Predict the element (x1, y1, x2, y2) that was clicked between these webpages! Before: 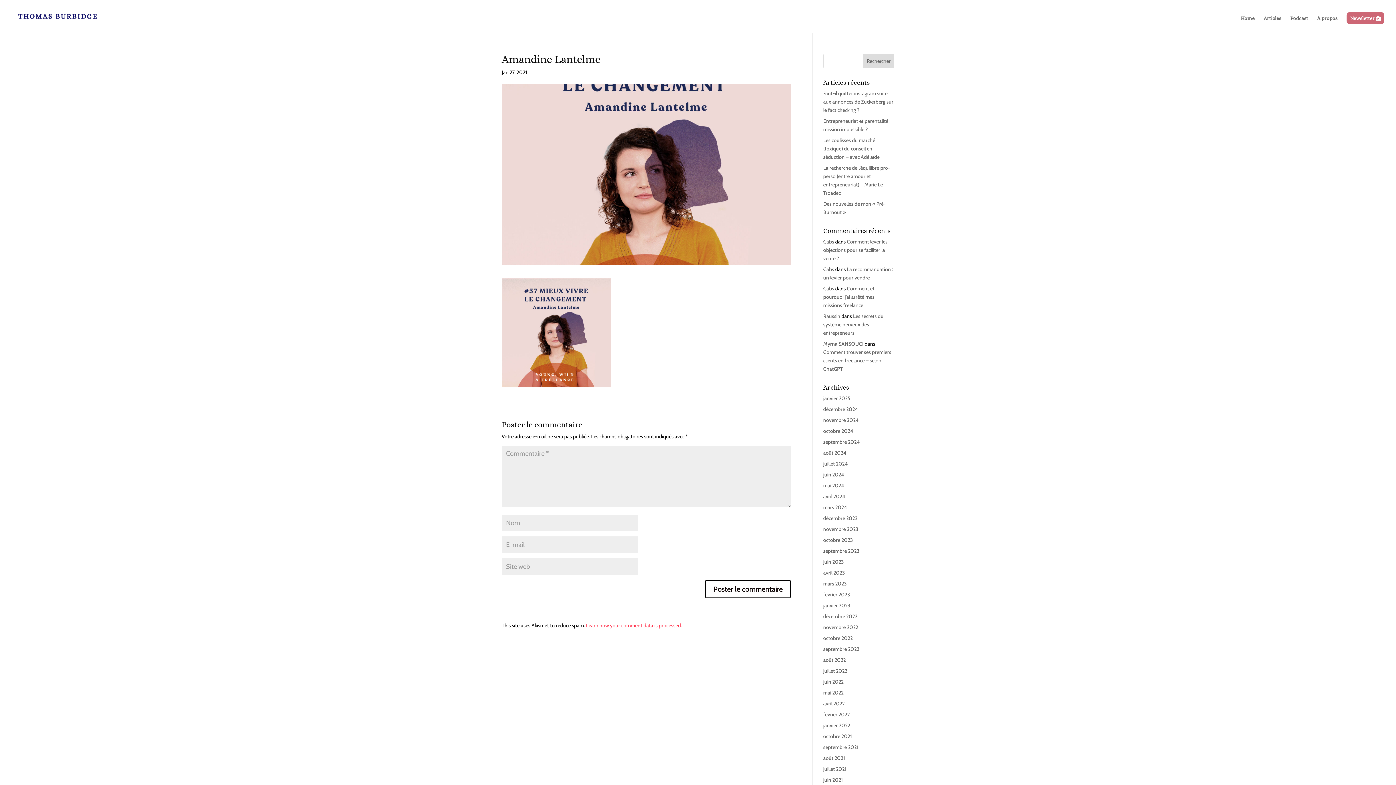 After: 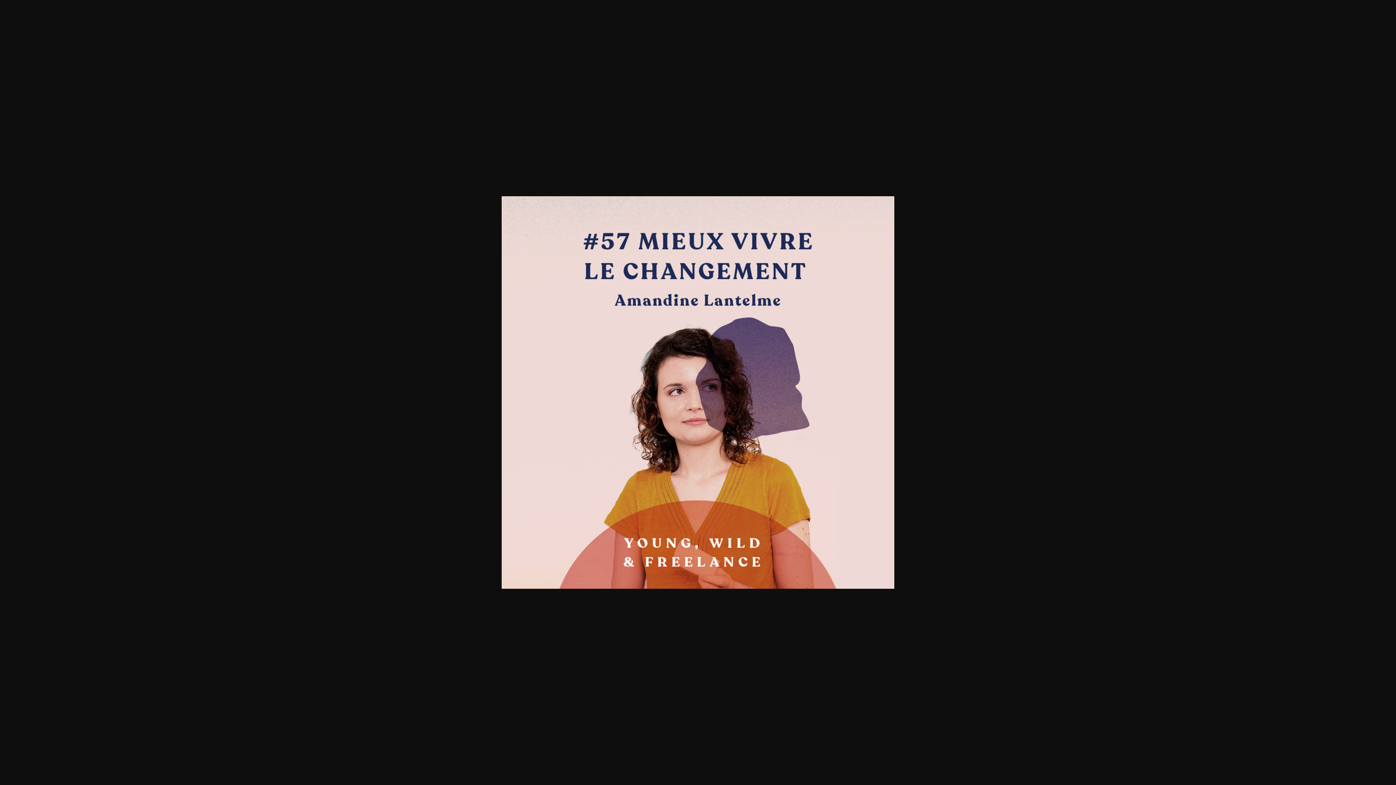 Action: bbox: (501, 379, 610, 386)